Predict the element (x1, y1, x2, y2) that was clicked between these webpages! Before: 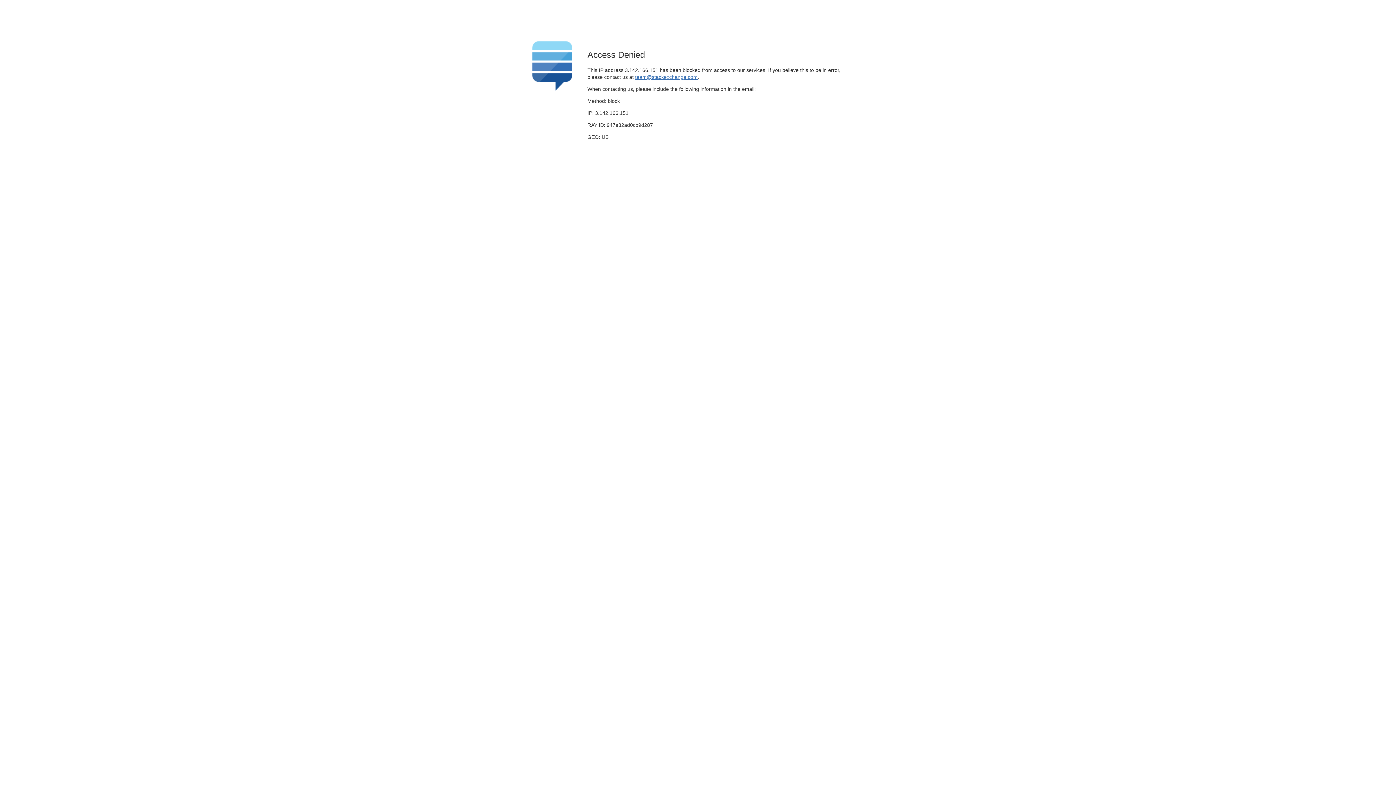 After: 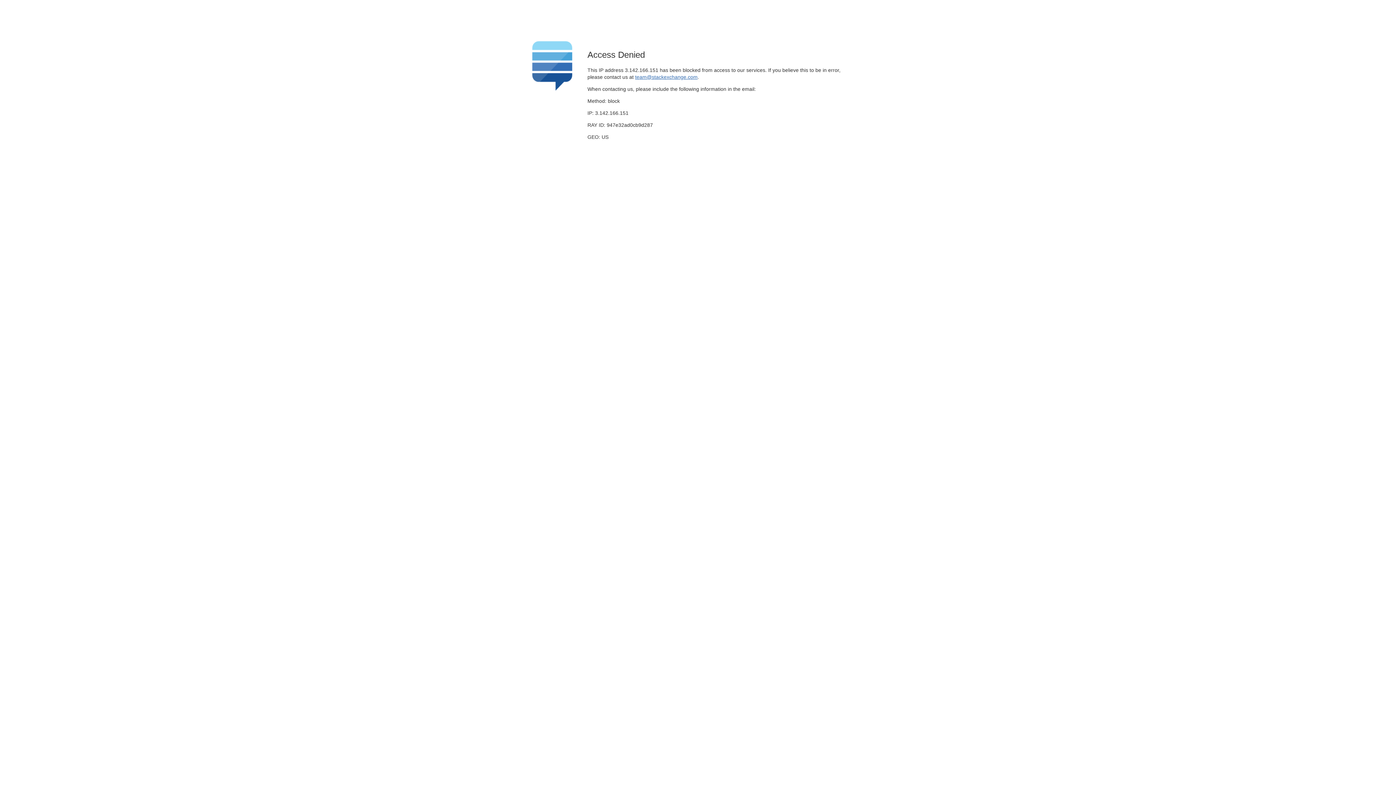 Action: label: team@stackexchange.com bbox: (635, 74, 697, 79)